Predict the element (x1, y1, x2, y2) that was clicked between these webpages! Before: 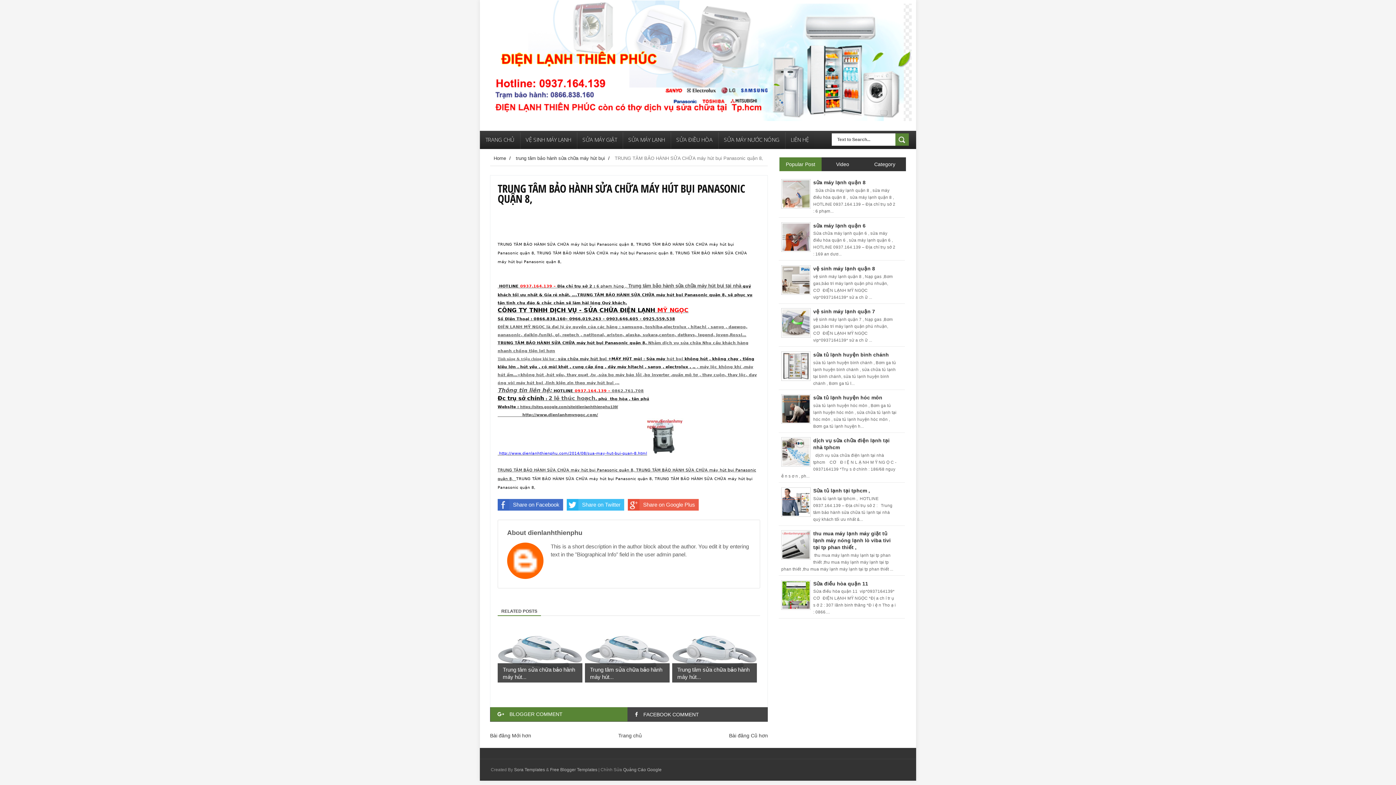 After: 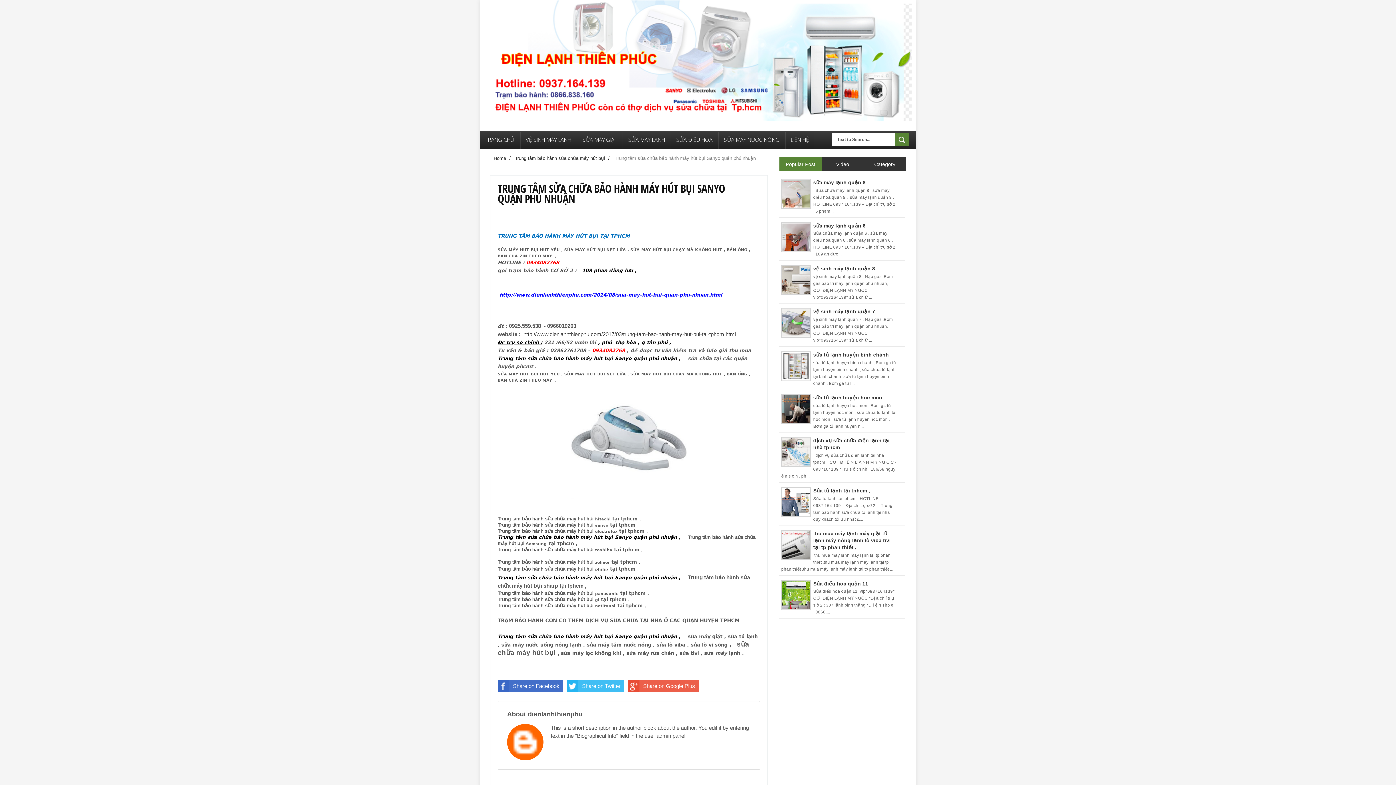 Action: bbox: (672, 624, 757, 682) label: 

Trung tâm sửa chữa bảo hành máy hút...